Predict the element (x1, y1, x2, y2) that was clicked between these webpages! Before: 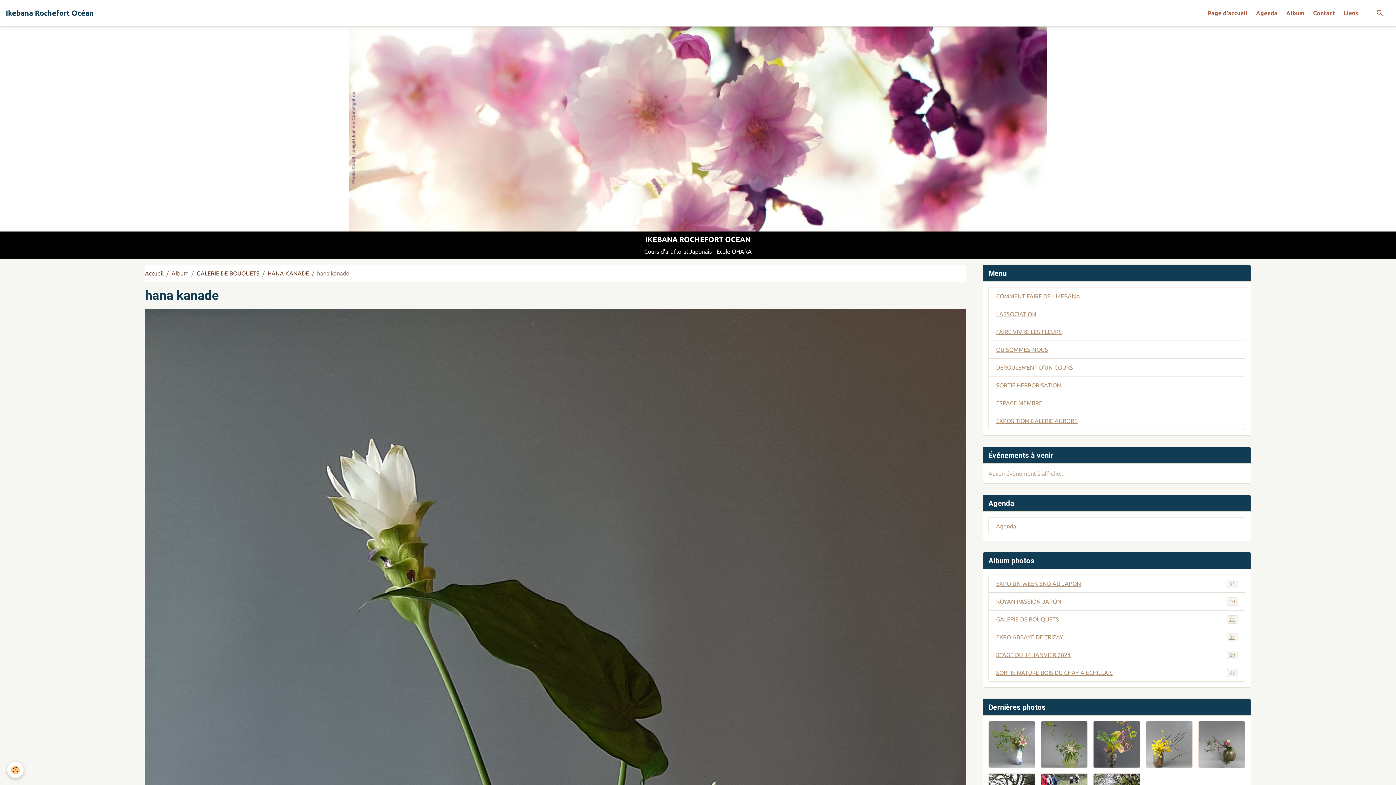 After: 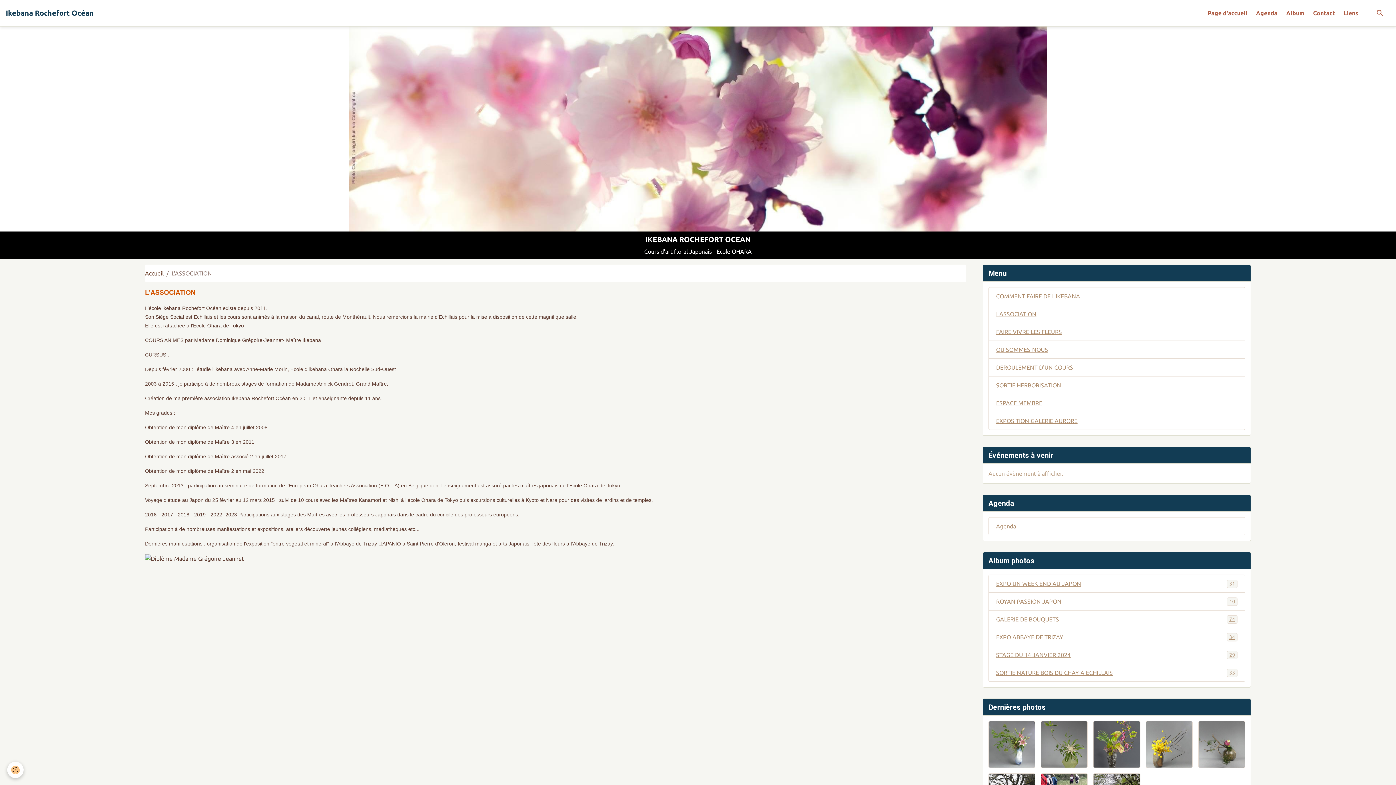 Action: bbox: (988, 305, 1245, 323) label: L'ASSOCIATION